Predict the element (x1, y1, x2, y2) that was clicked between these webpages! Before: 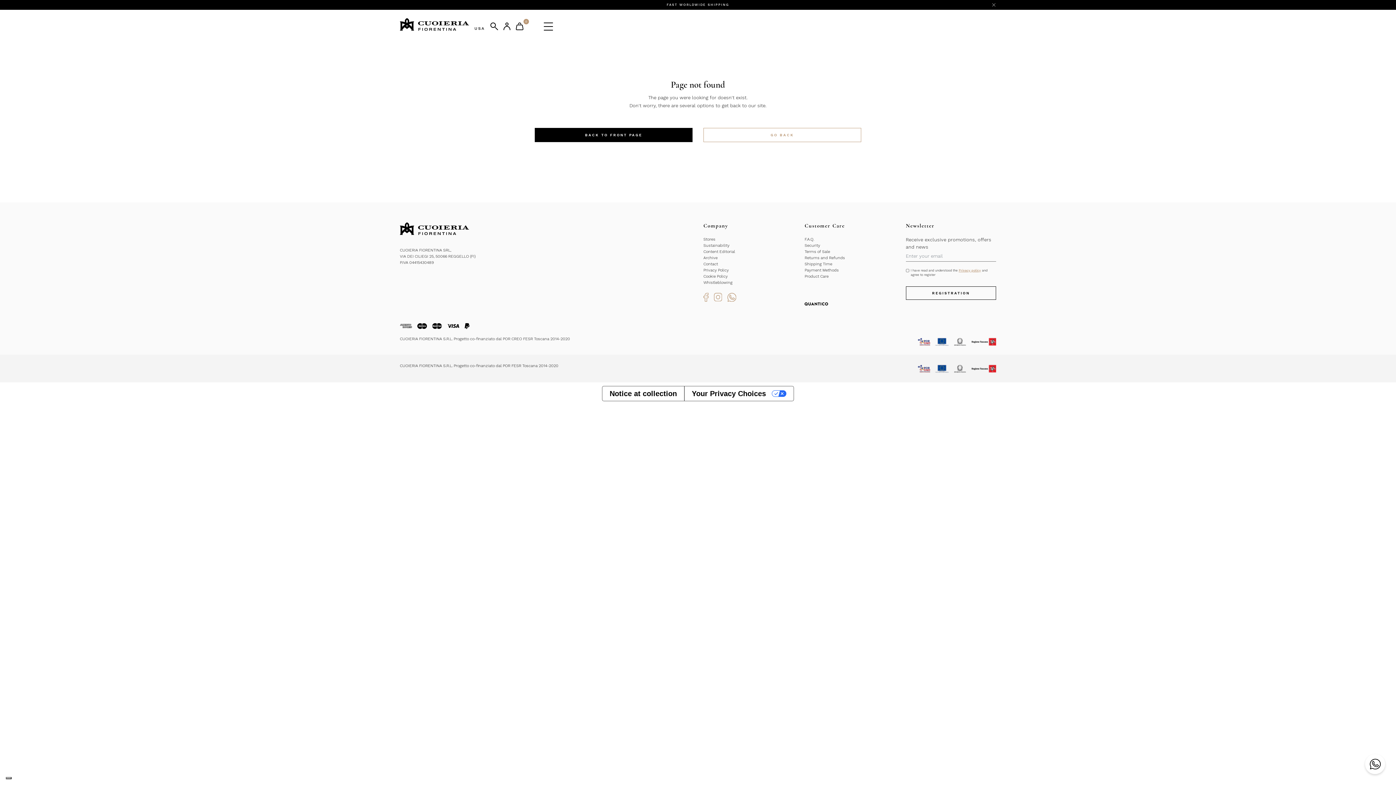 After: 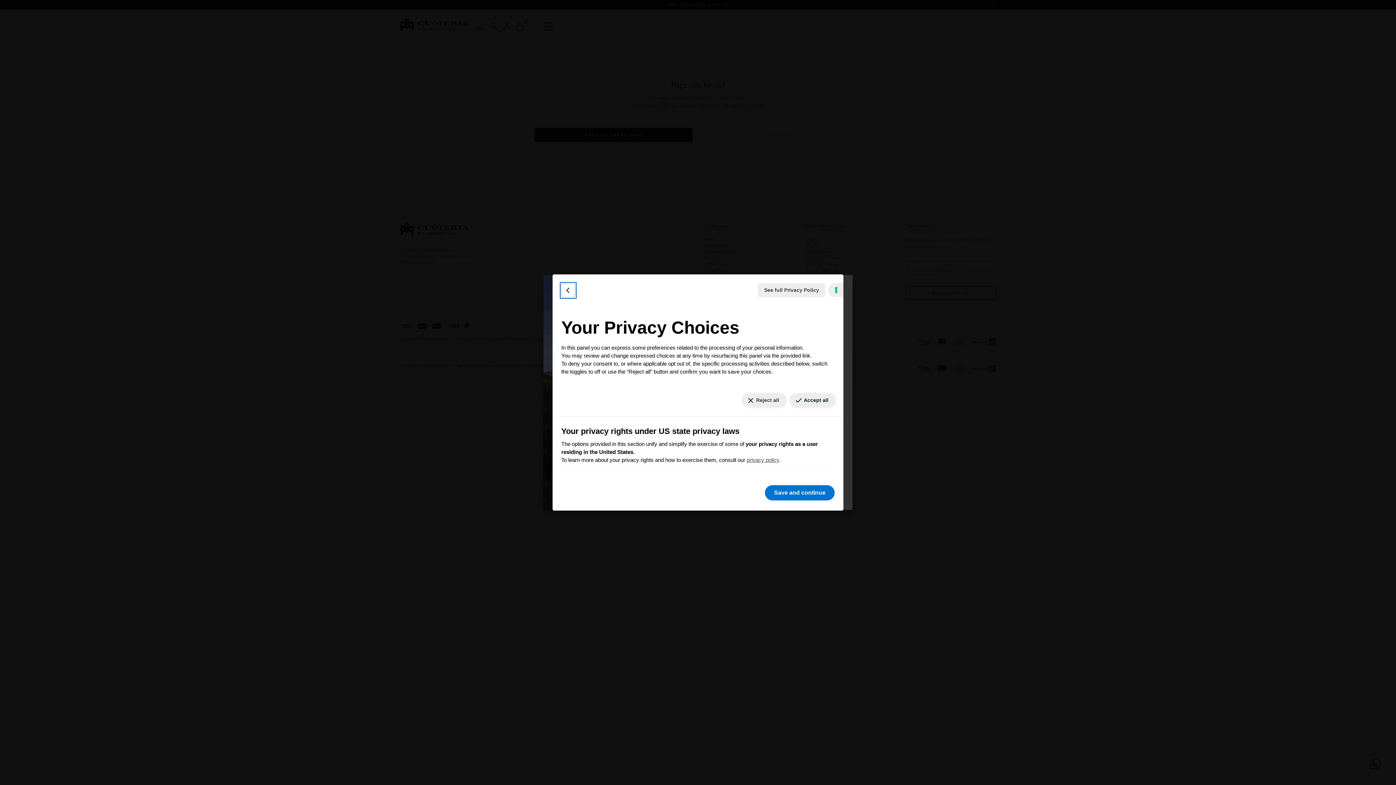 Action: bbox: (5, 777, 11, 779) label: Your consent preferences for tracking technologies